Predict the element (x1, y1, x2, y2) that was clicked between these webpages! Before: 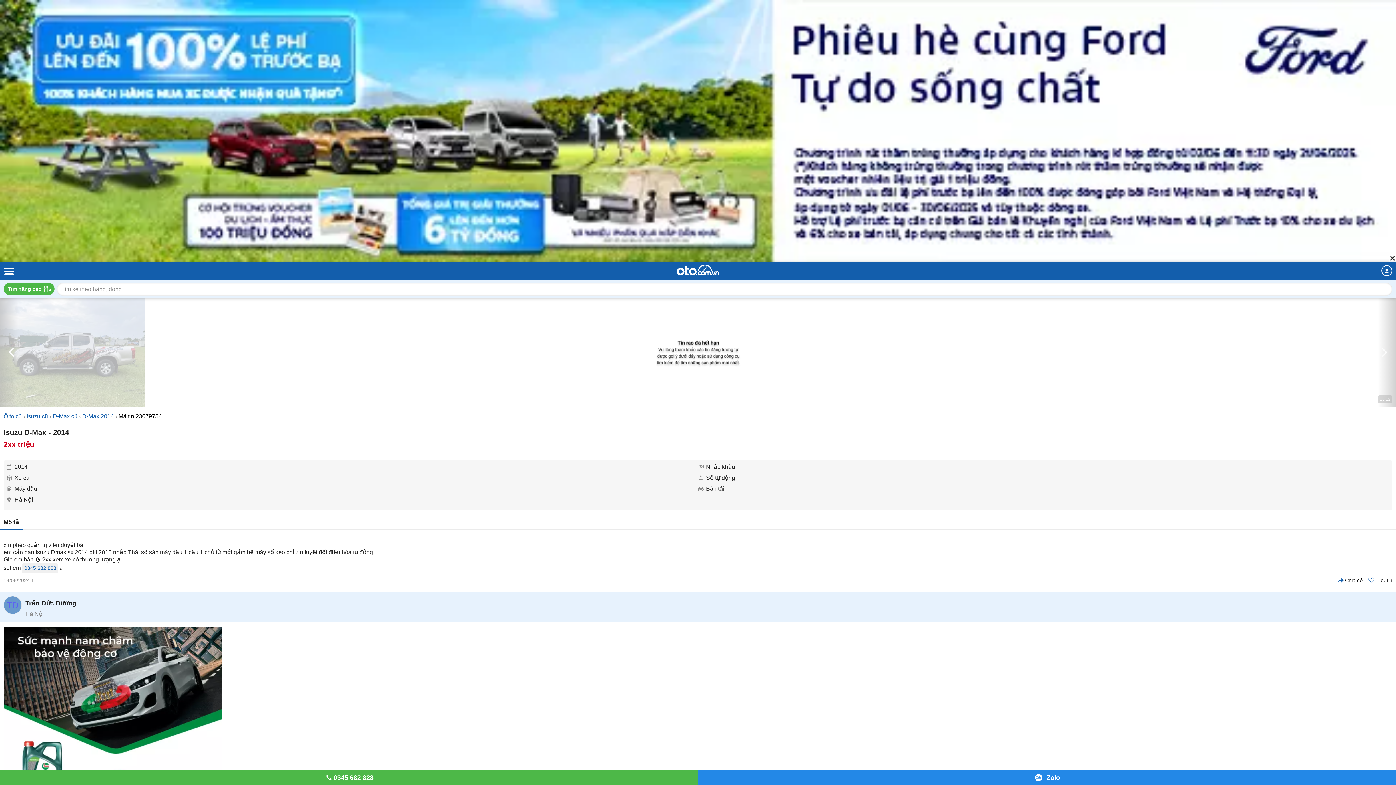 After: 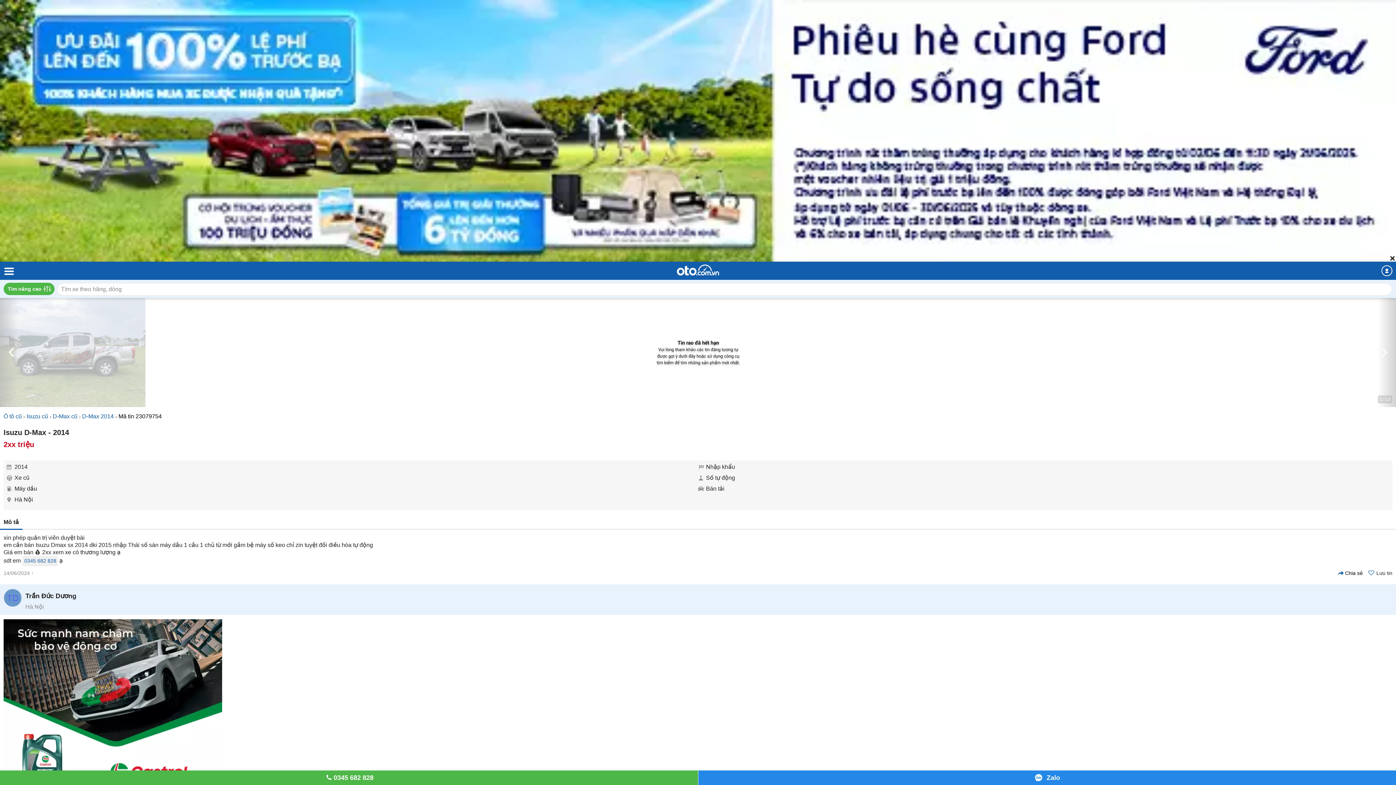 Action: bbox: (118, 413, 161, 419) label: Mã tin 23079754